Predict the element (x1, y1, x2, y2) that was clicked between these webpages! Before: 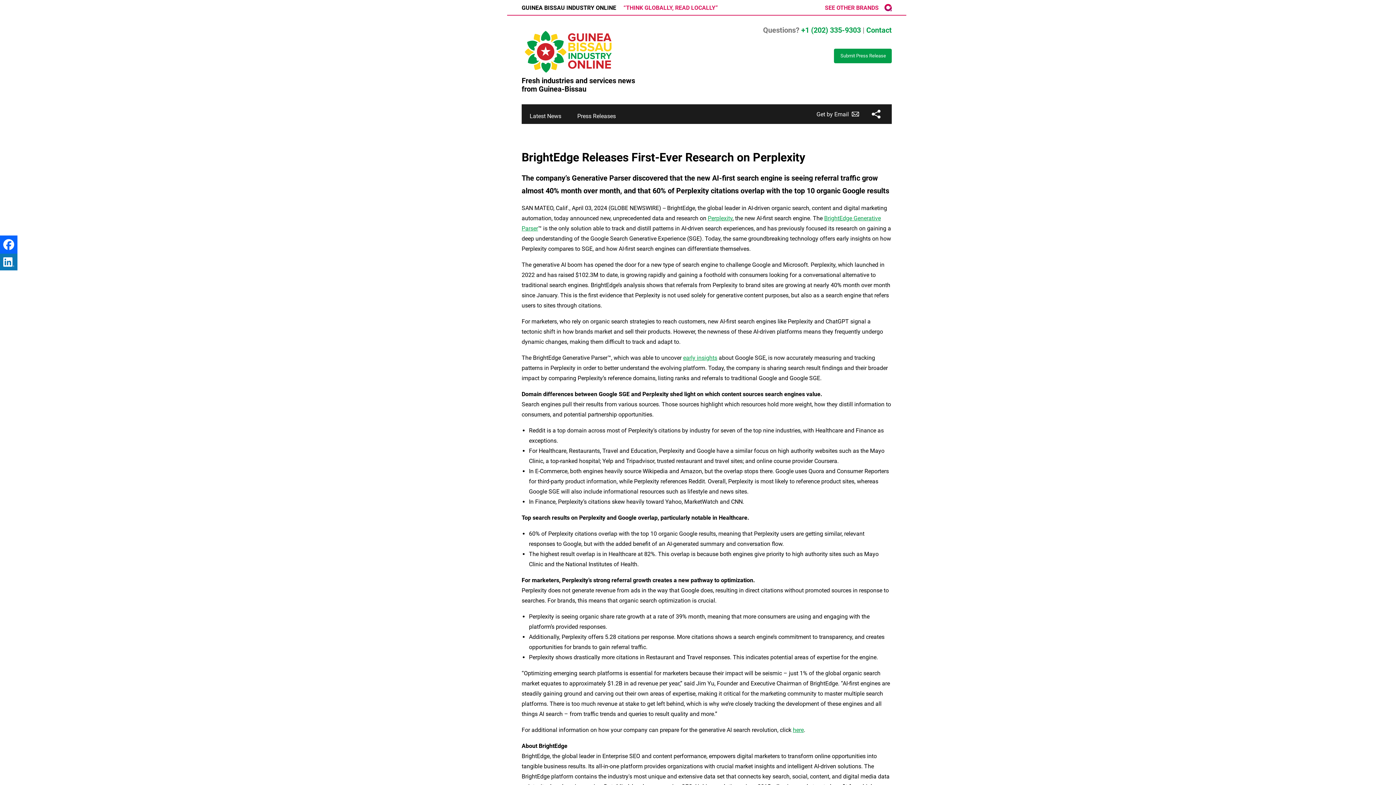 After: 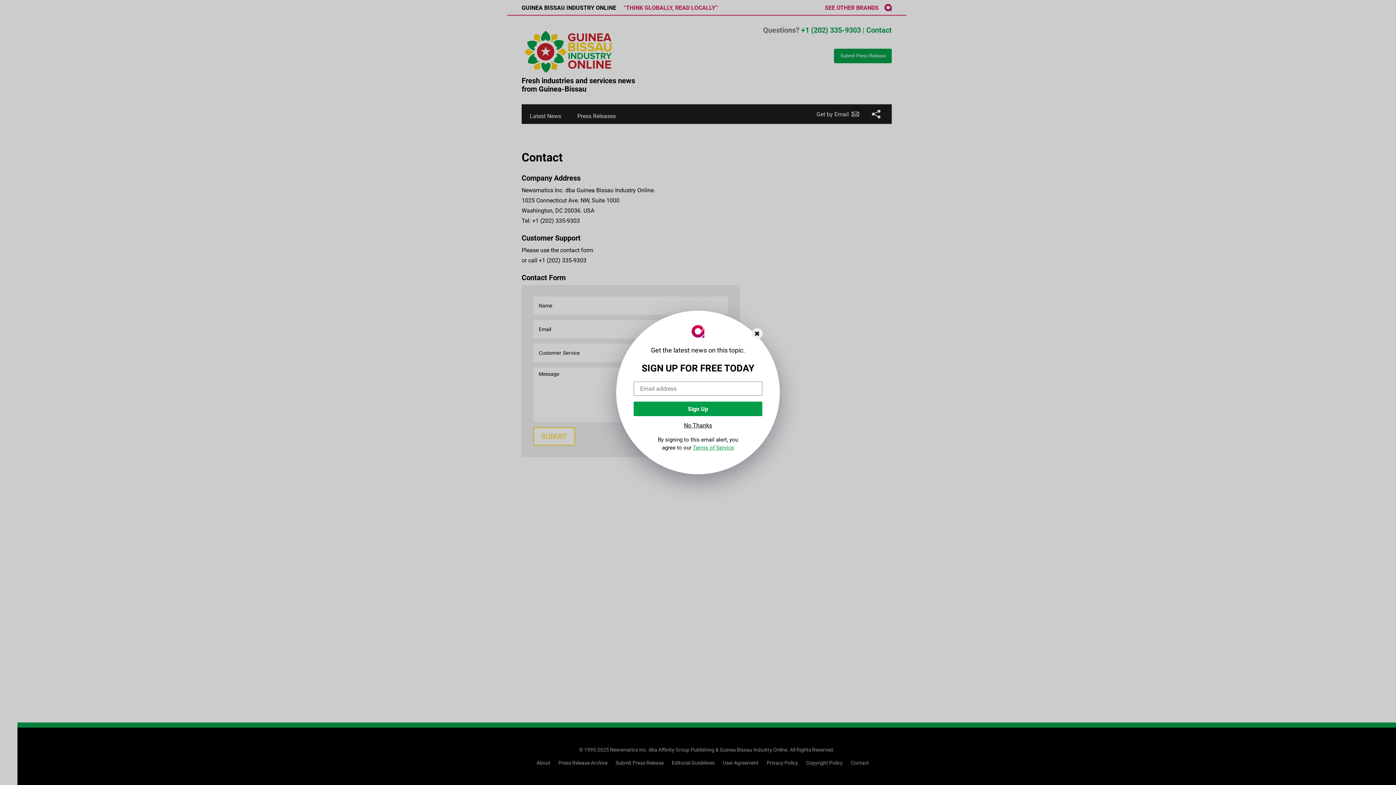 Action: label: Contact bbox: (866, 25, 892, 34)